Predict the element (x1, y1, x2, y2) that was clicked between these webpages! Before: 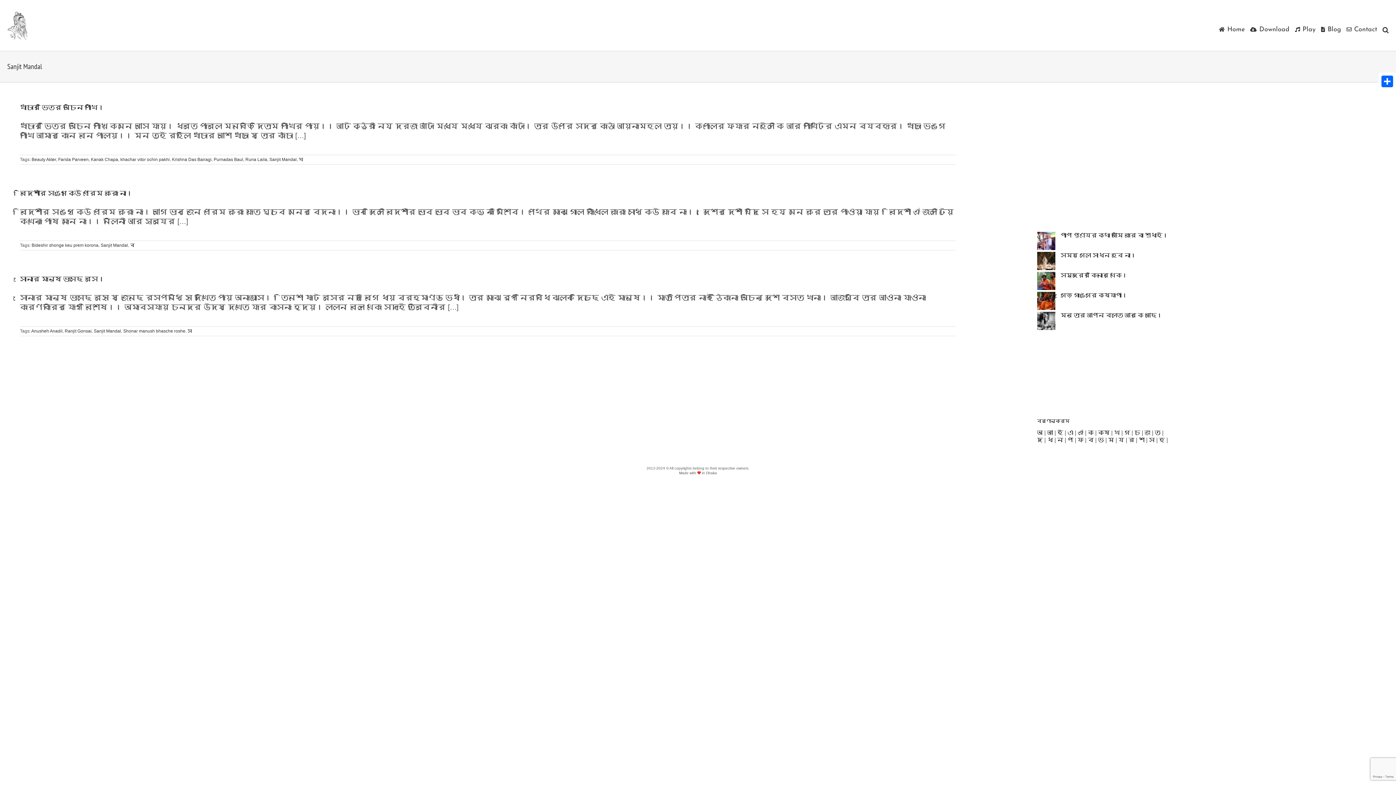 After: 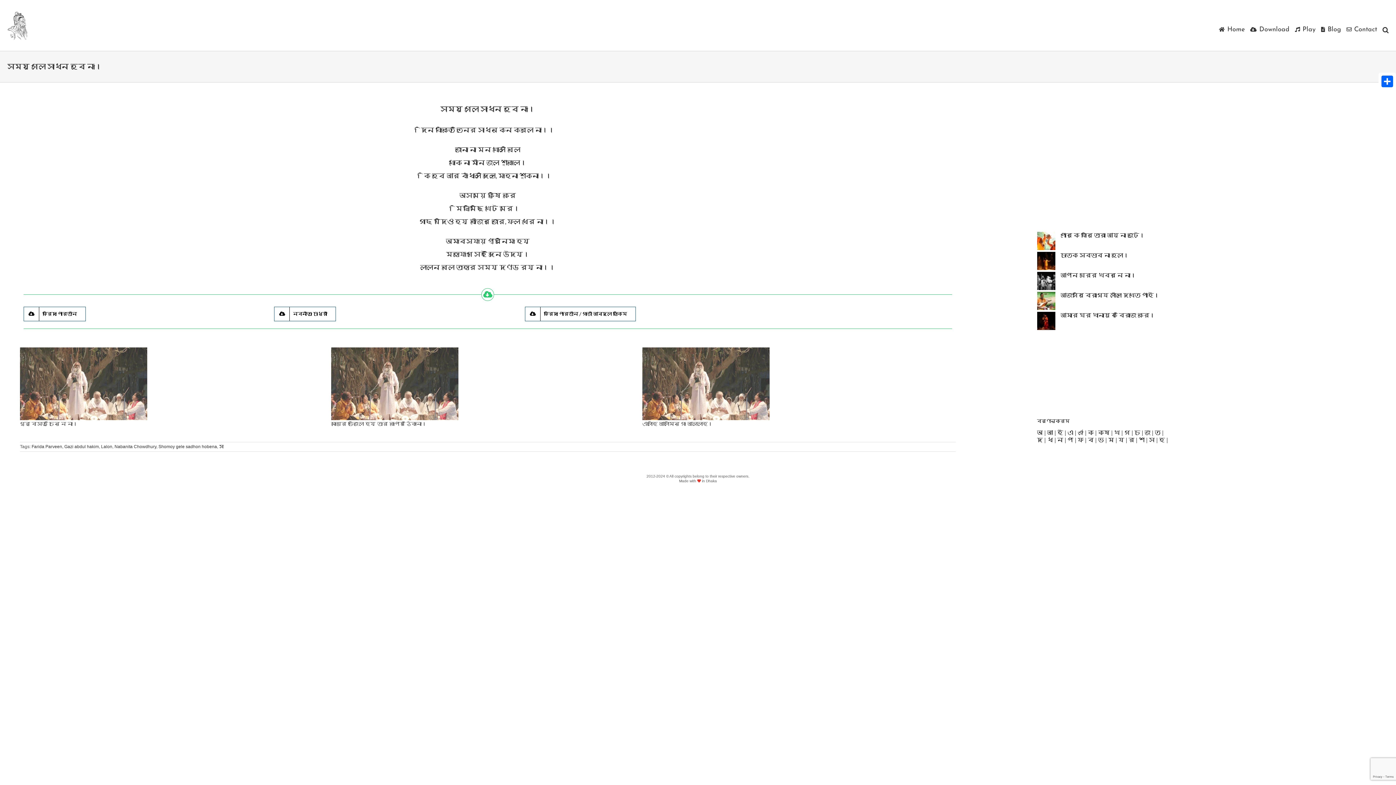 Action: bbox: (1060, 252, 1136, 258) label: সময় গেলে সাধন হবে না।